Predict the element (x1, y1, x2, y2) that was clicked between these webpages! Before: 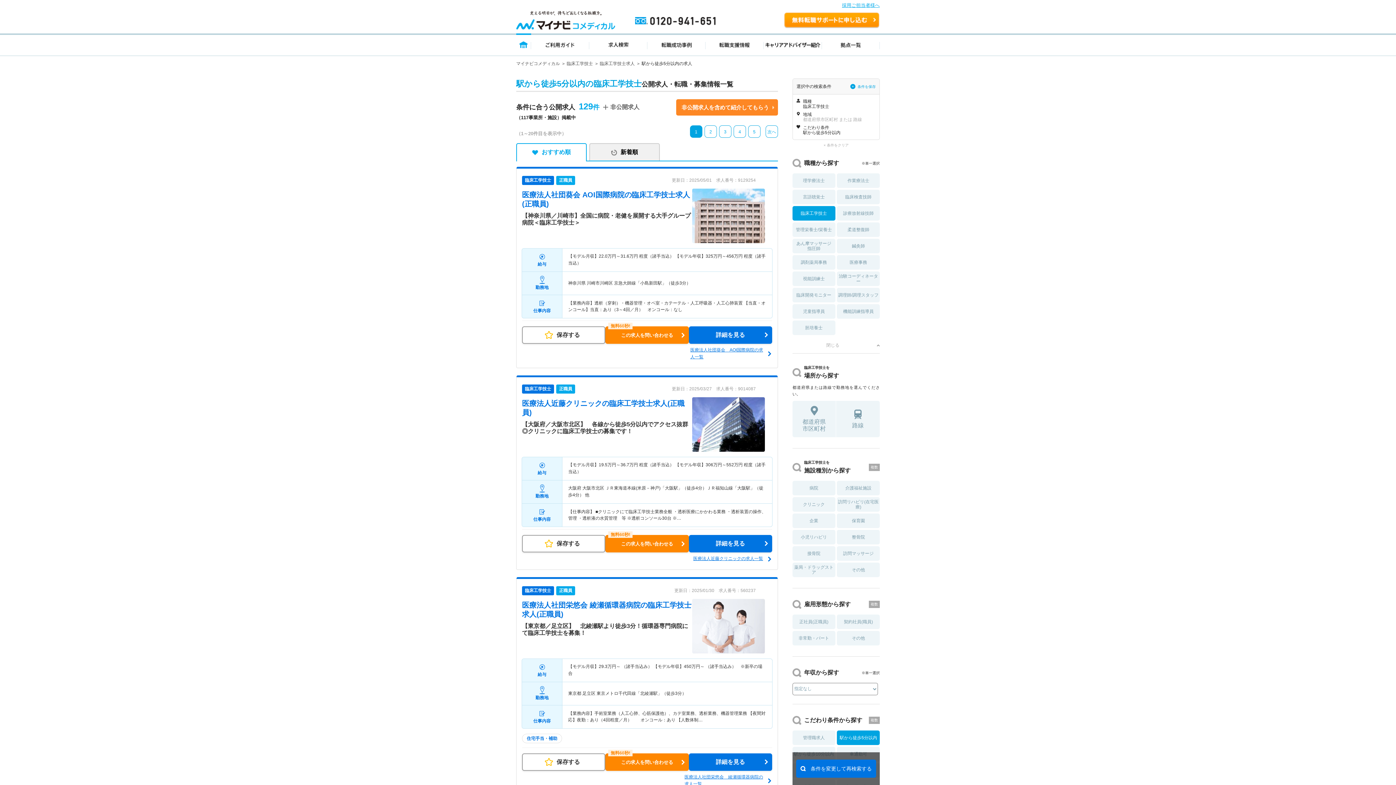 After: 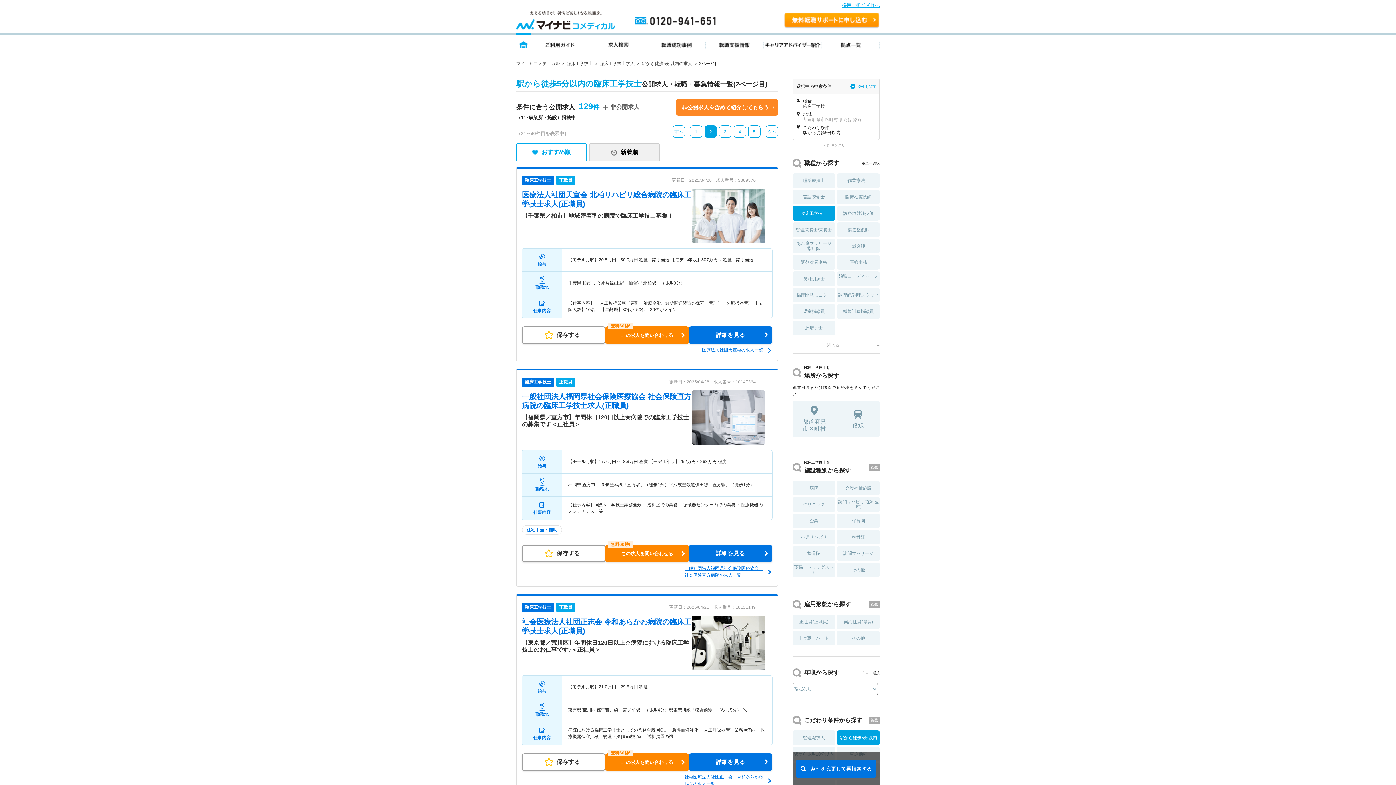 Action: label: 次へ bbox: (765, 125, 778, 137)